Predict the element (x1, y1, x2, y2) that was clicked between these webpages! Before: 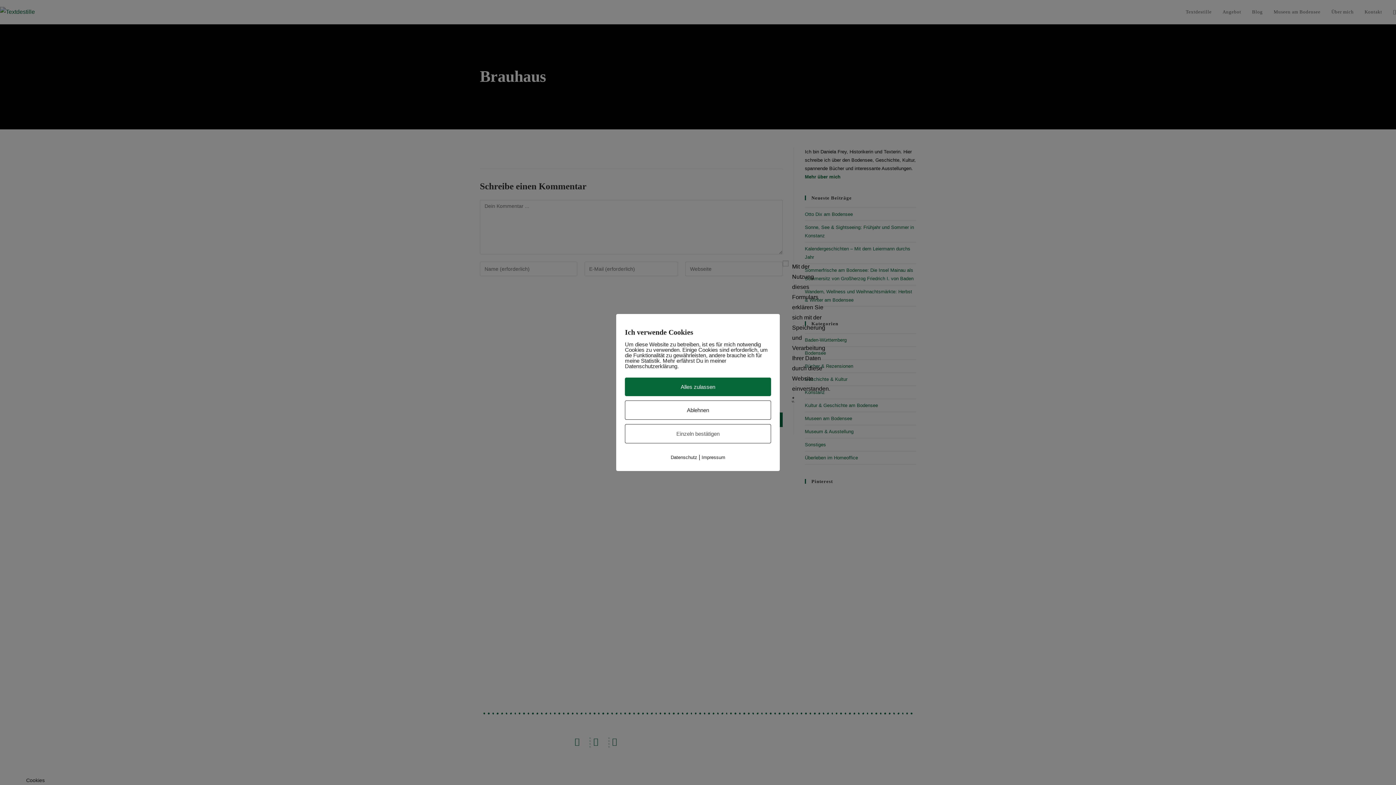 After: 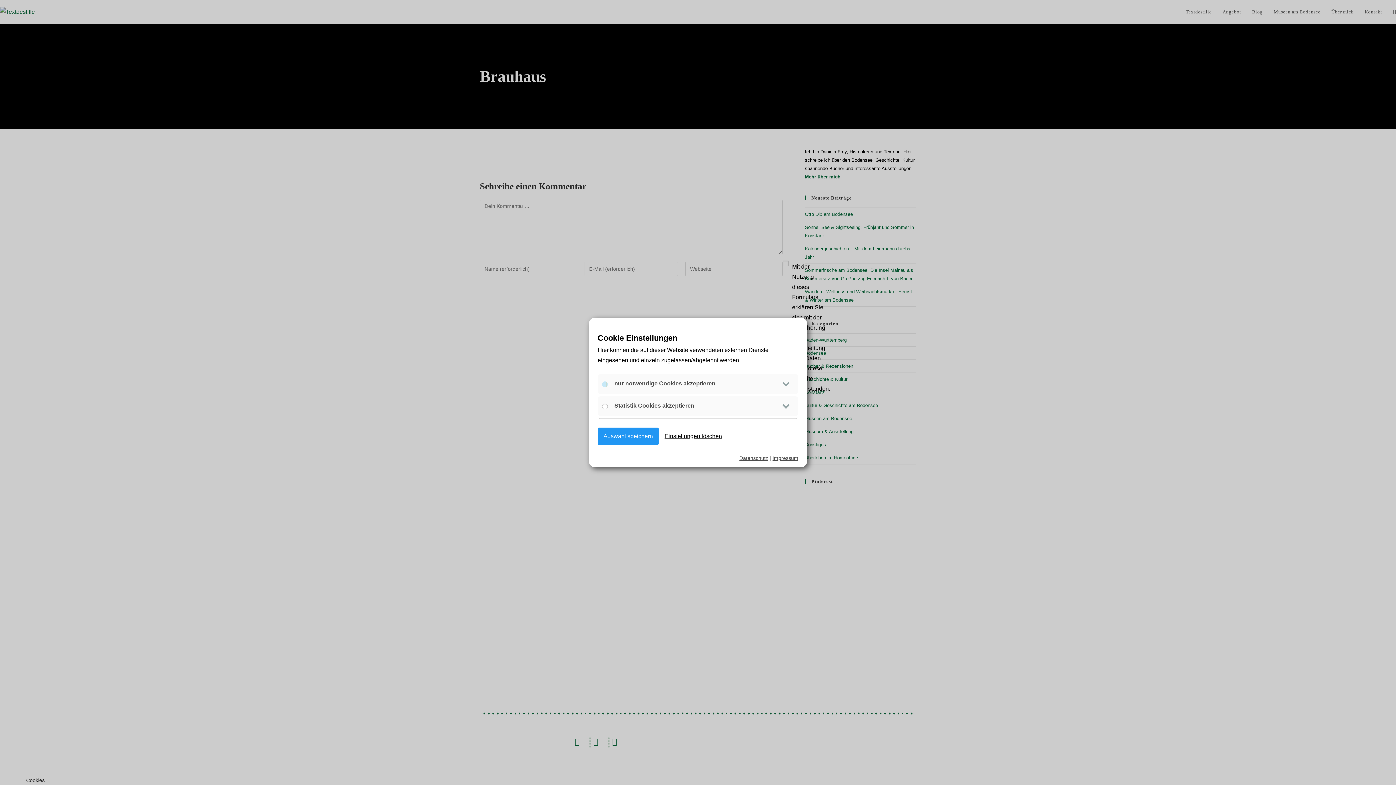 Action: bbox: (625, 424, 771, 443) label: Einzeln bestätigen